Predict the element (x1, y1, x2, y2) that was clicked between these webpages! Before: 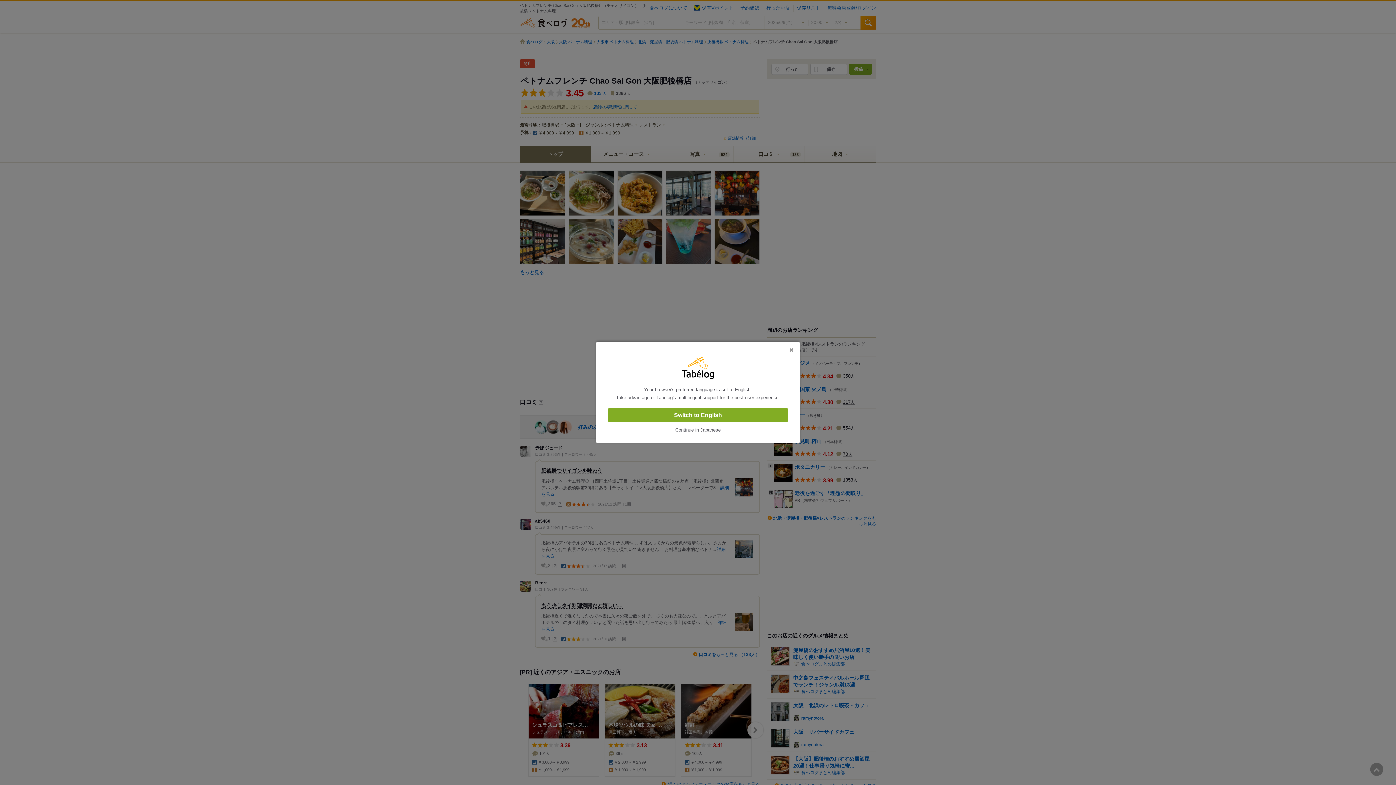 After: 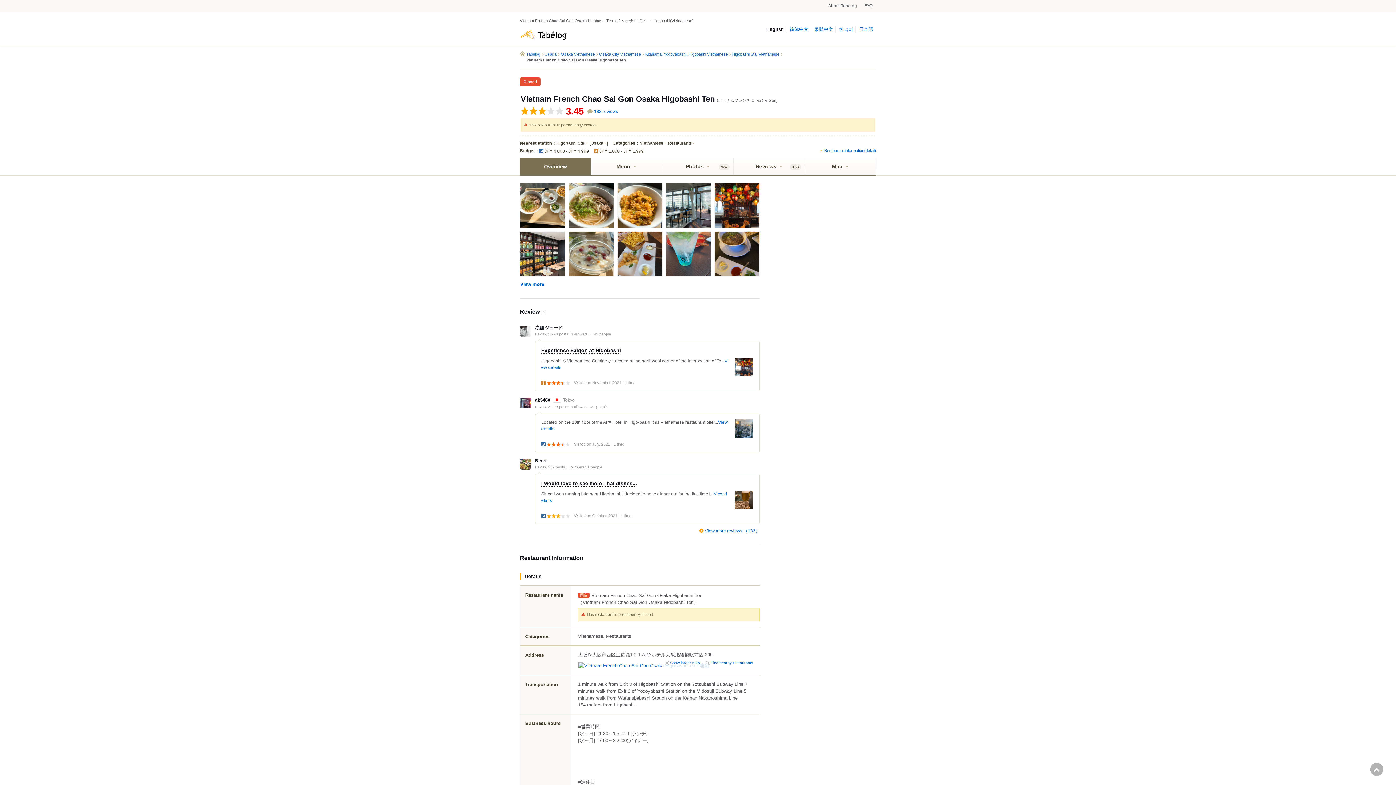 Action: label: Switch to English bbox: (608, 408, 788, 422)